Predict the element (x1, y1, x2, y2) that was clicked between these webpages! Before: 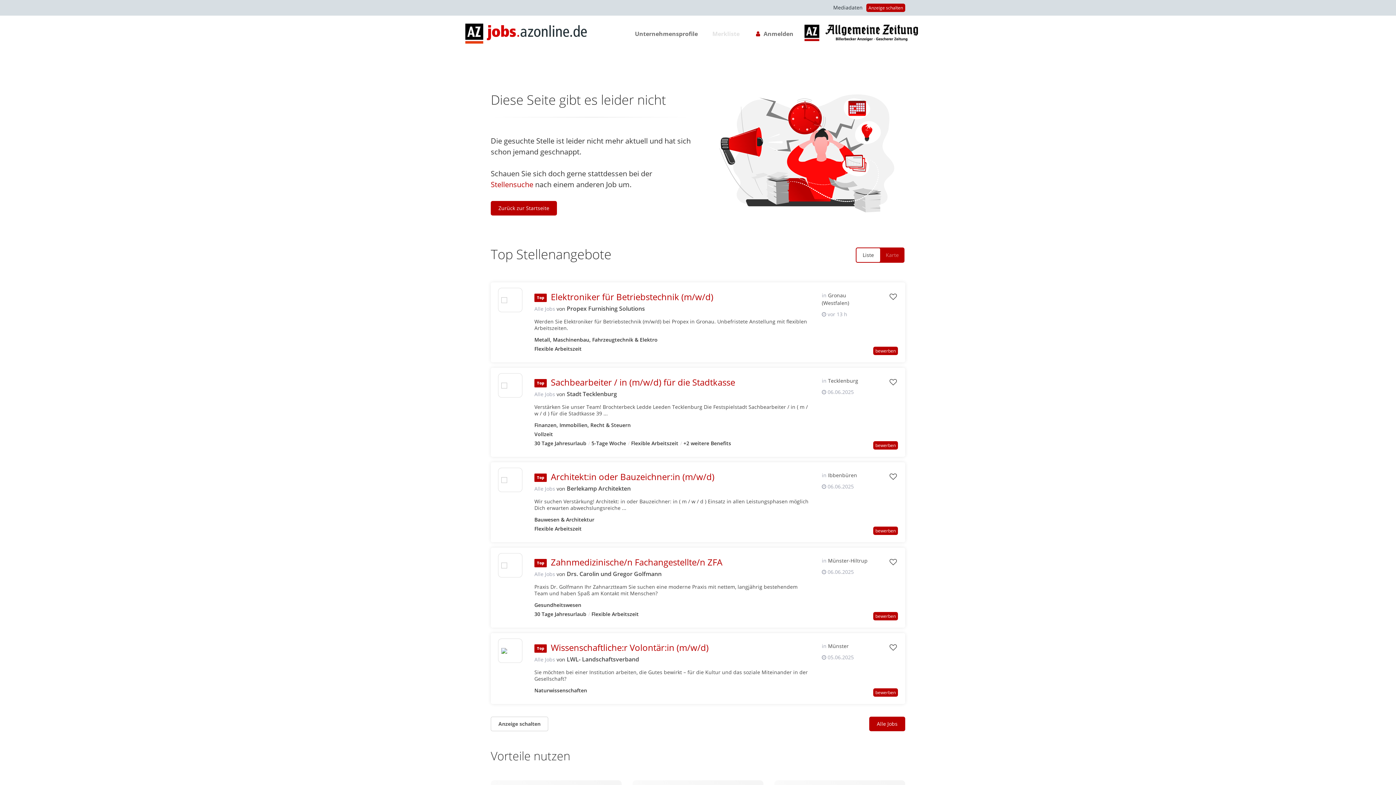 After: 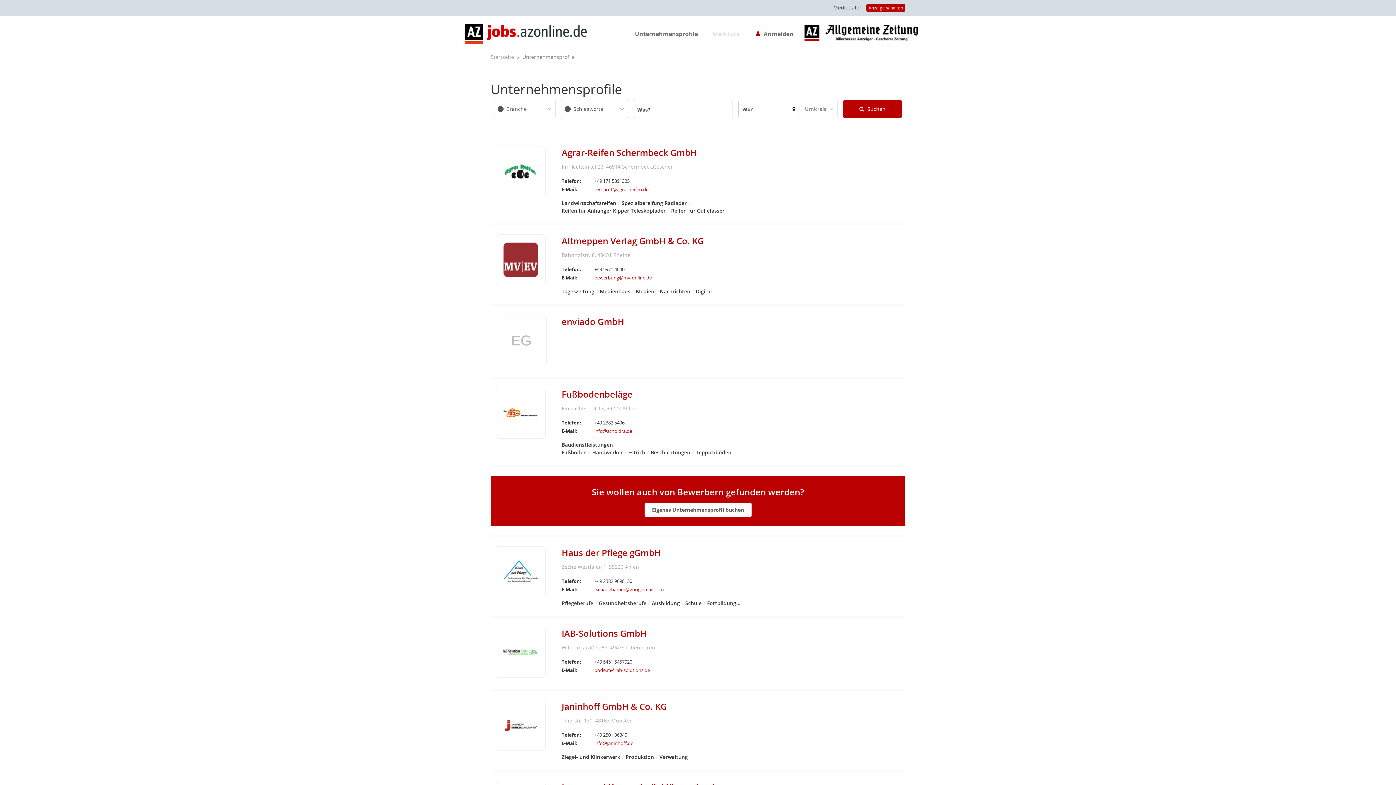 Action: label: Unternehmensprofile bbox: (631, 29, 701, 40)